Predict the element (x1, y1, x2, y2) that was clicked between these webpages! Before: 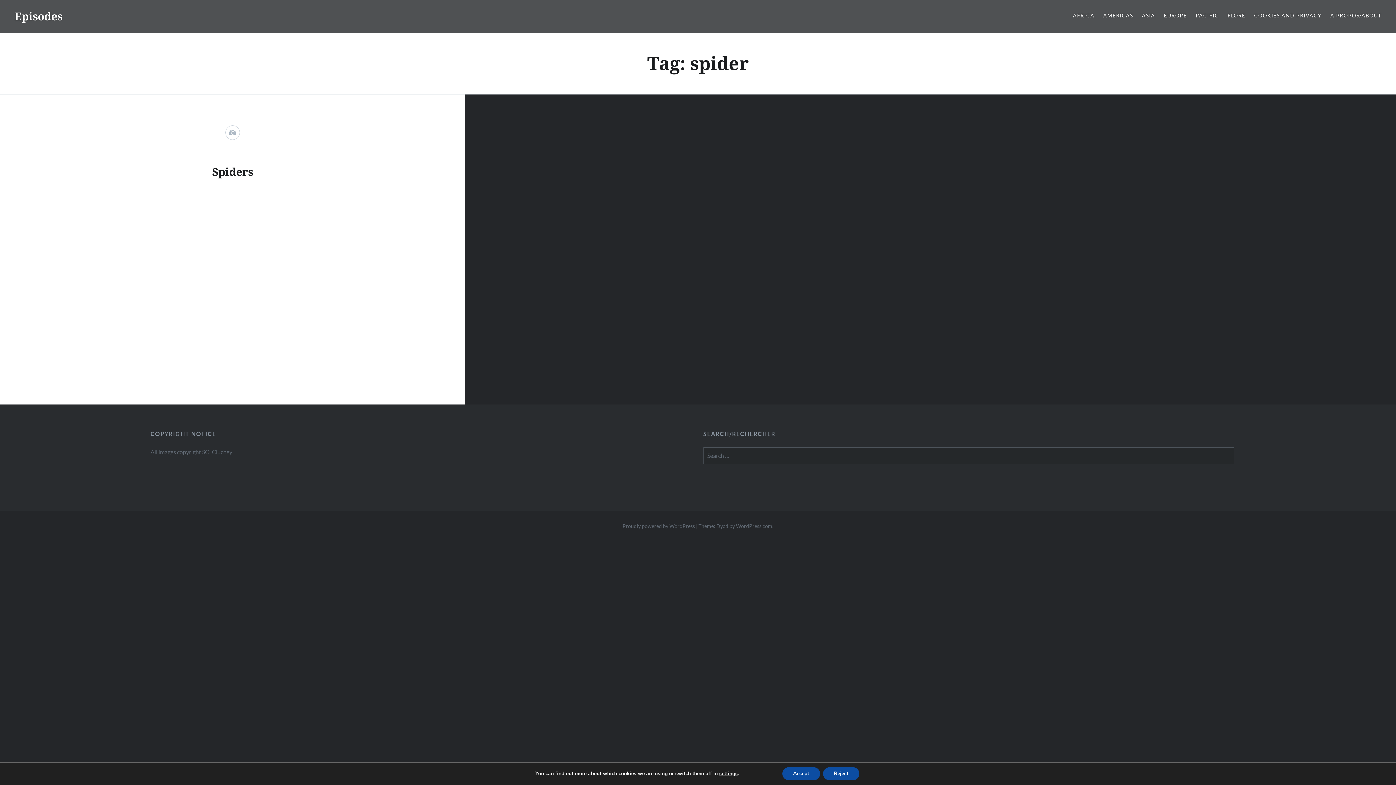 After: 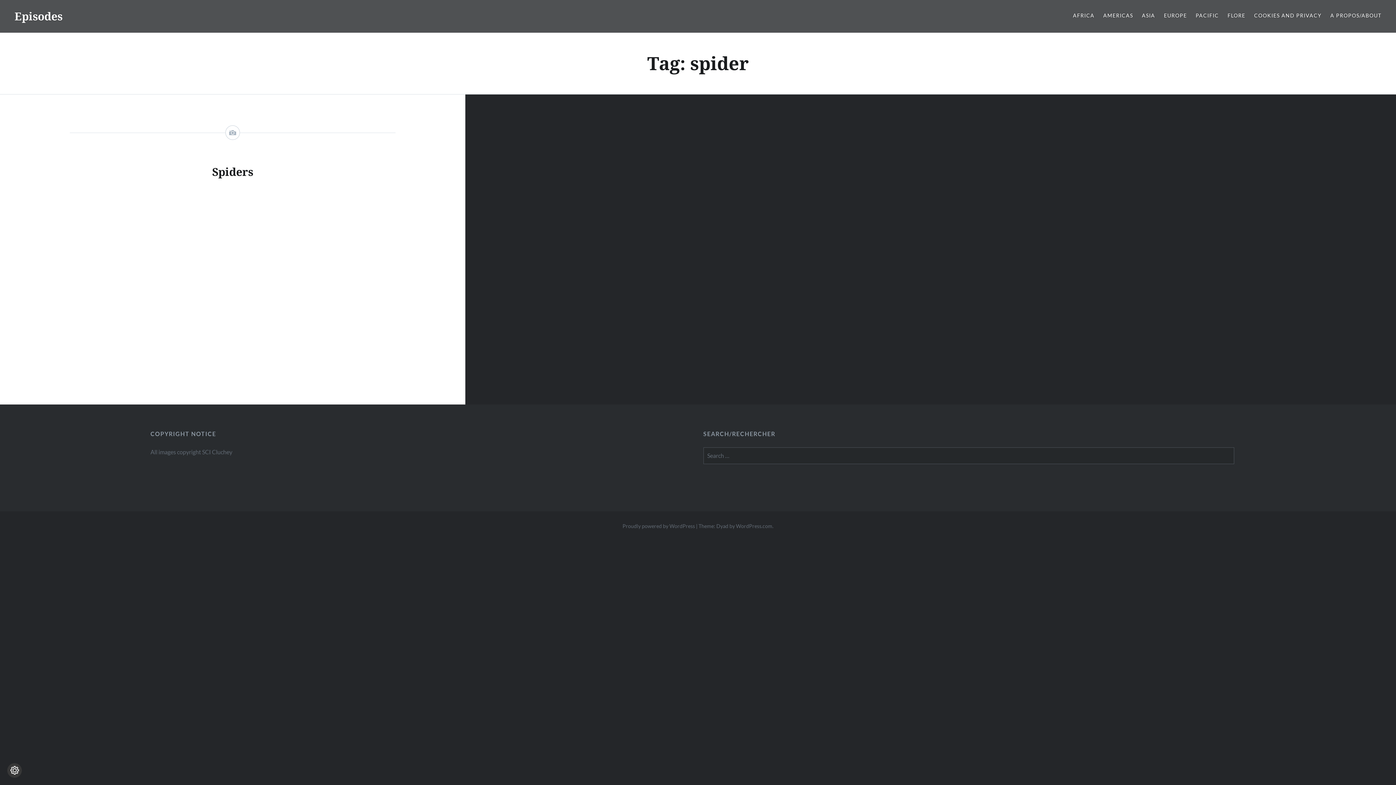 Action: bbox: (782, 767, 820, 780) label: Accept